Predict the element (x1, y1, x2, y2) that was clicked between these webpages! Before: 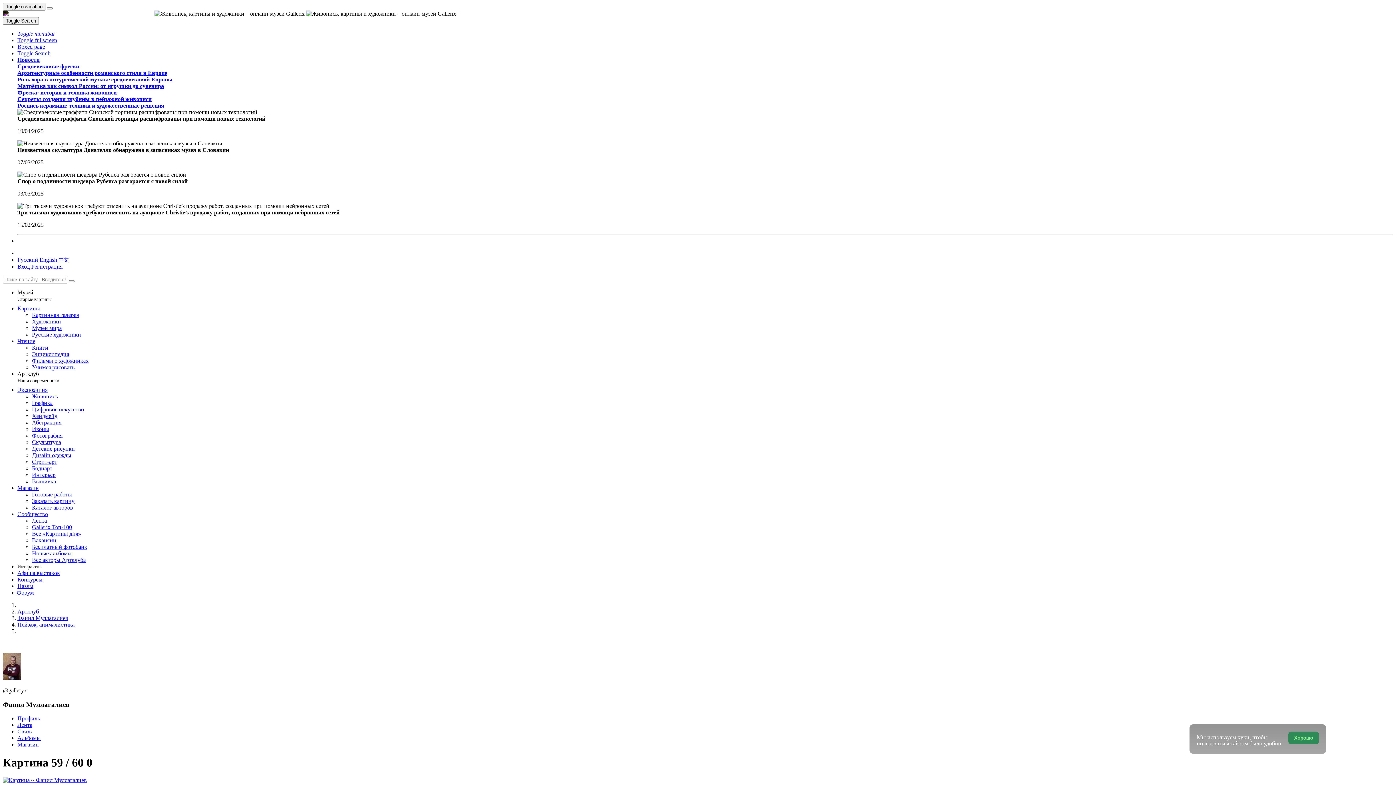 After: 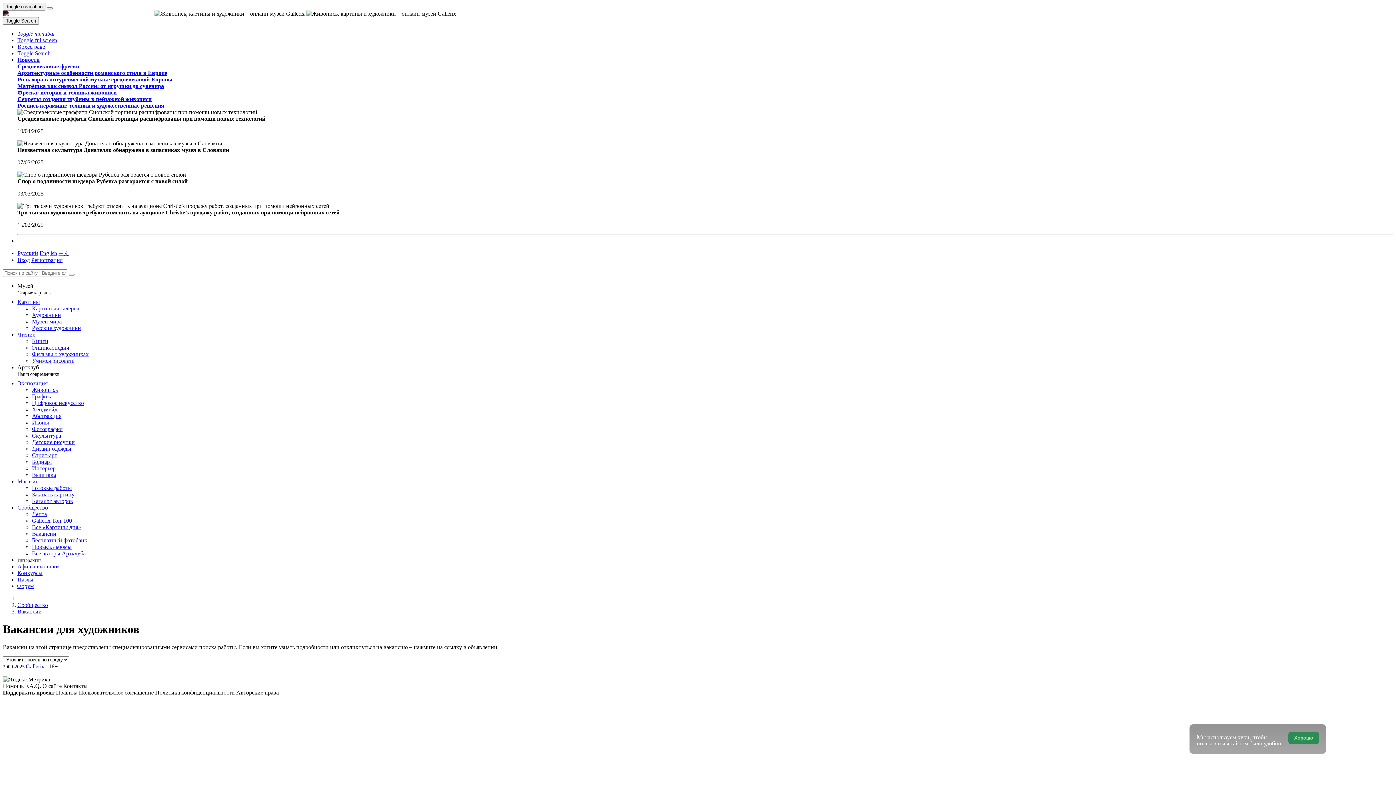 Action: bbox: (32, 537, 56, 543) label: Вакансии